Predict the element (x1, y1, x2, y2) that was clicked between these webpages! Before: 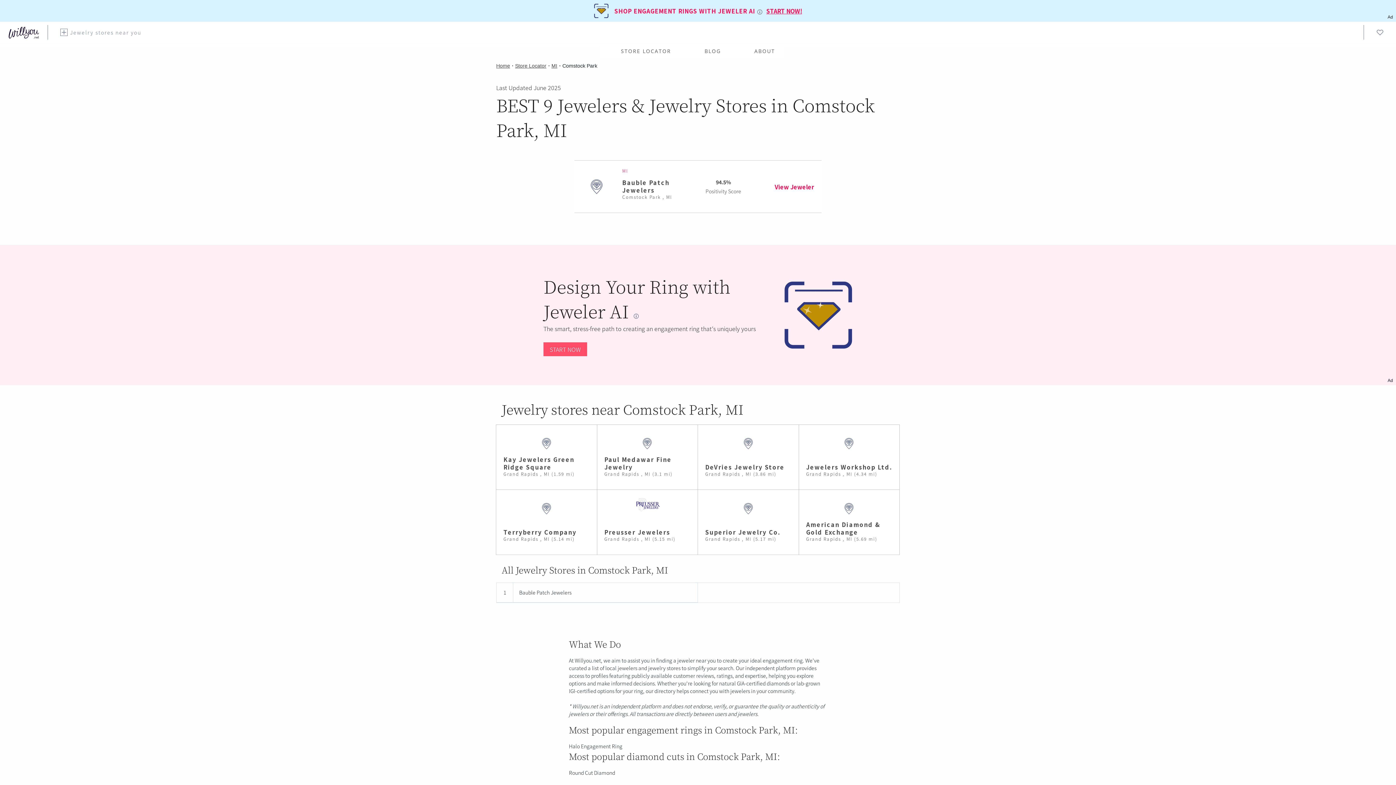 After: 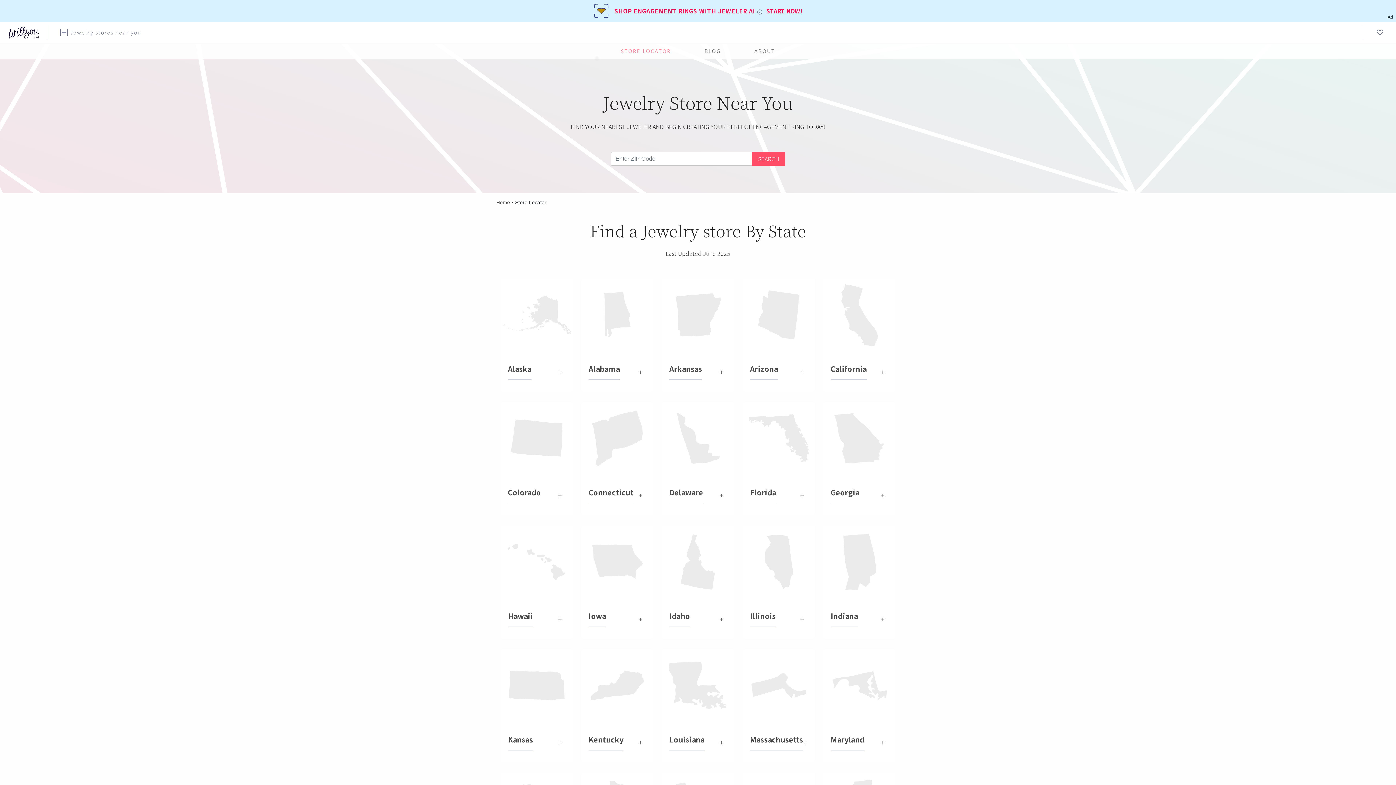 Action: bbox: (615, 45, 677, 57) label: STORE LOCATOR